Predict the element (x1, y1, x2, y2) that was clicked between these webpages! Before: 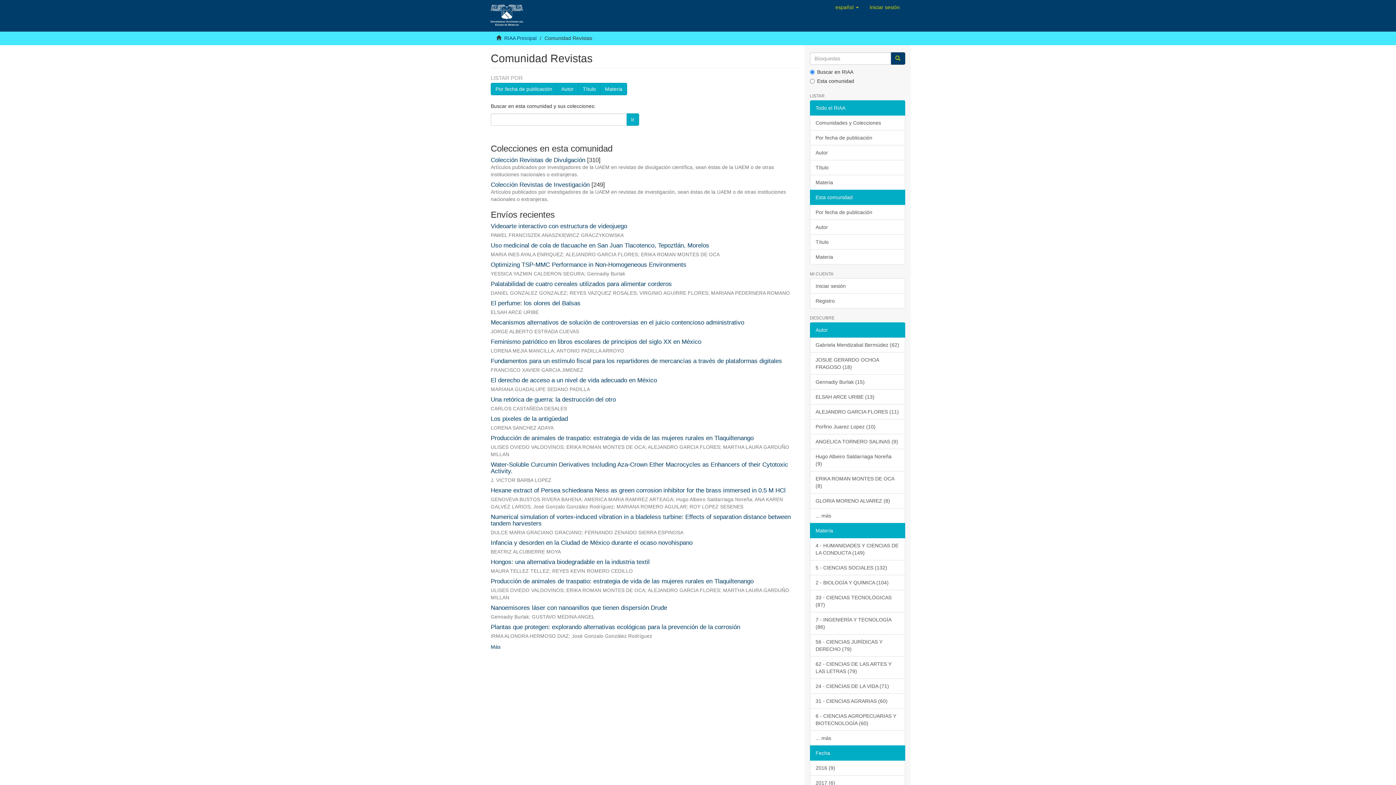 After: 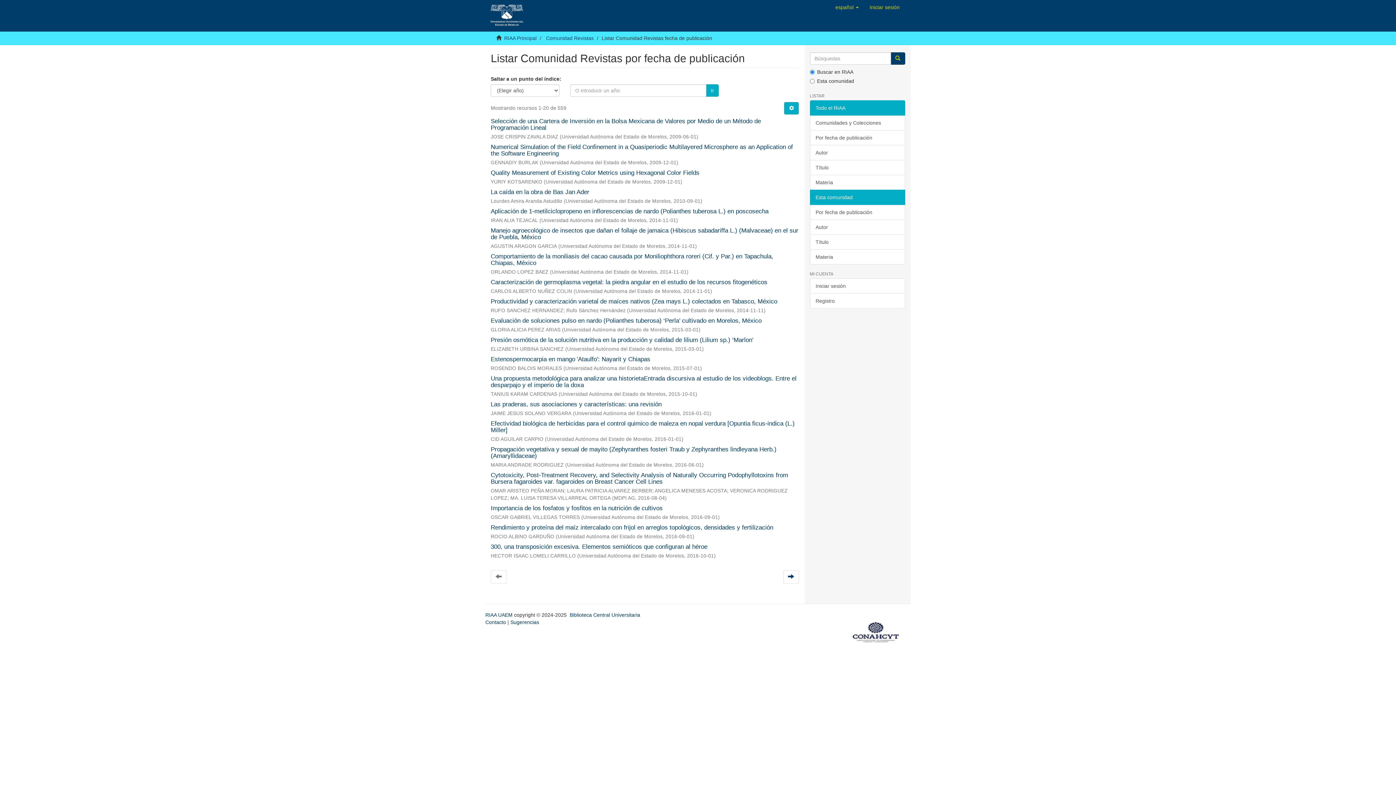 Action: label: Por fecha de publicación bbox: (810, 204, 905, 220)